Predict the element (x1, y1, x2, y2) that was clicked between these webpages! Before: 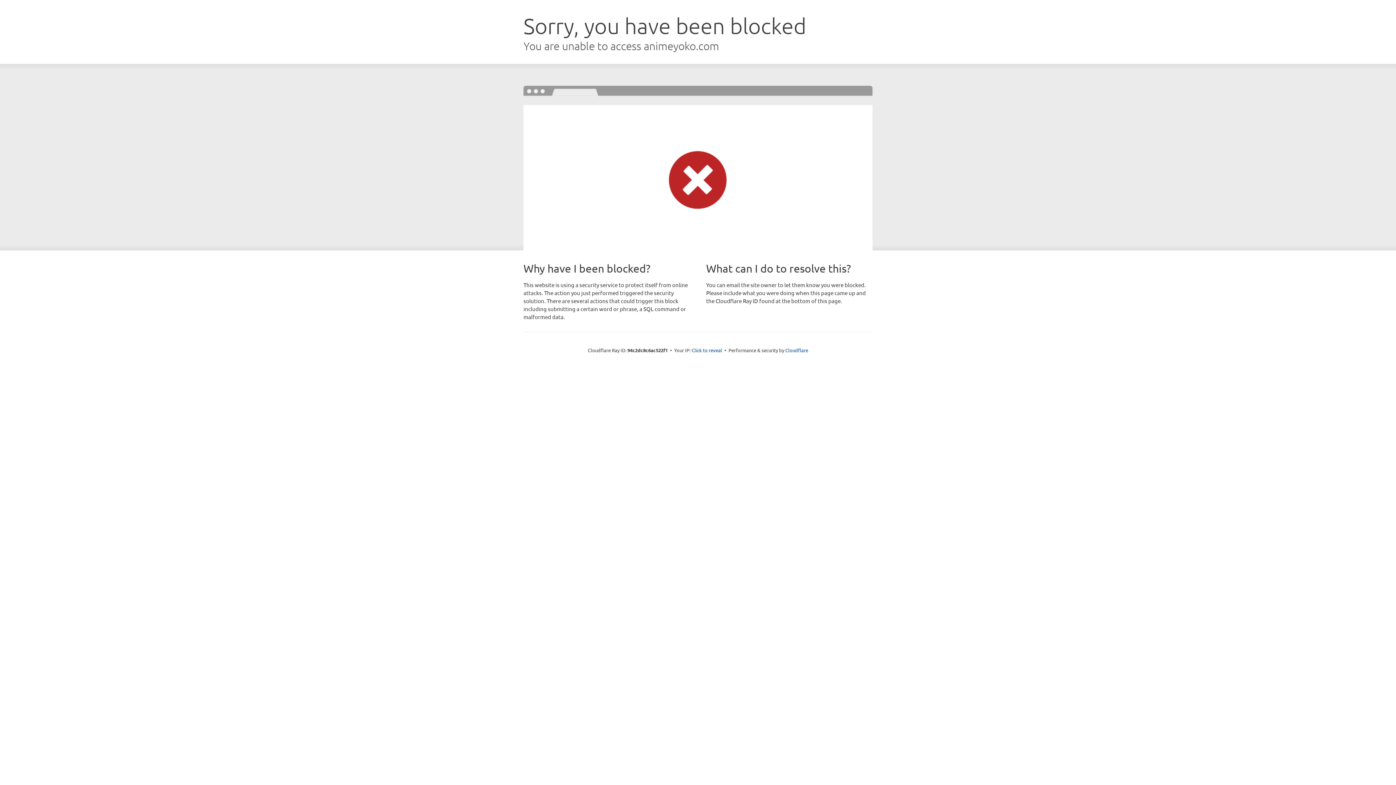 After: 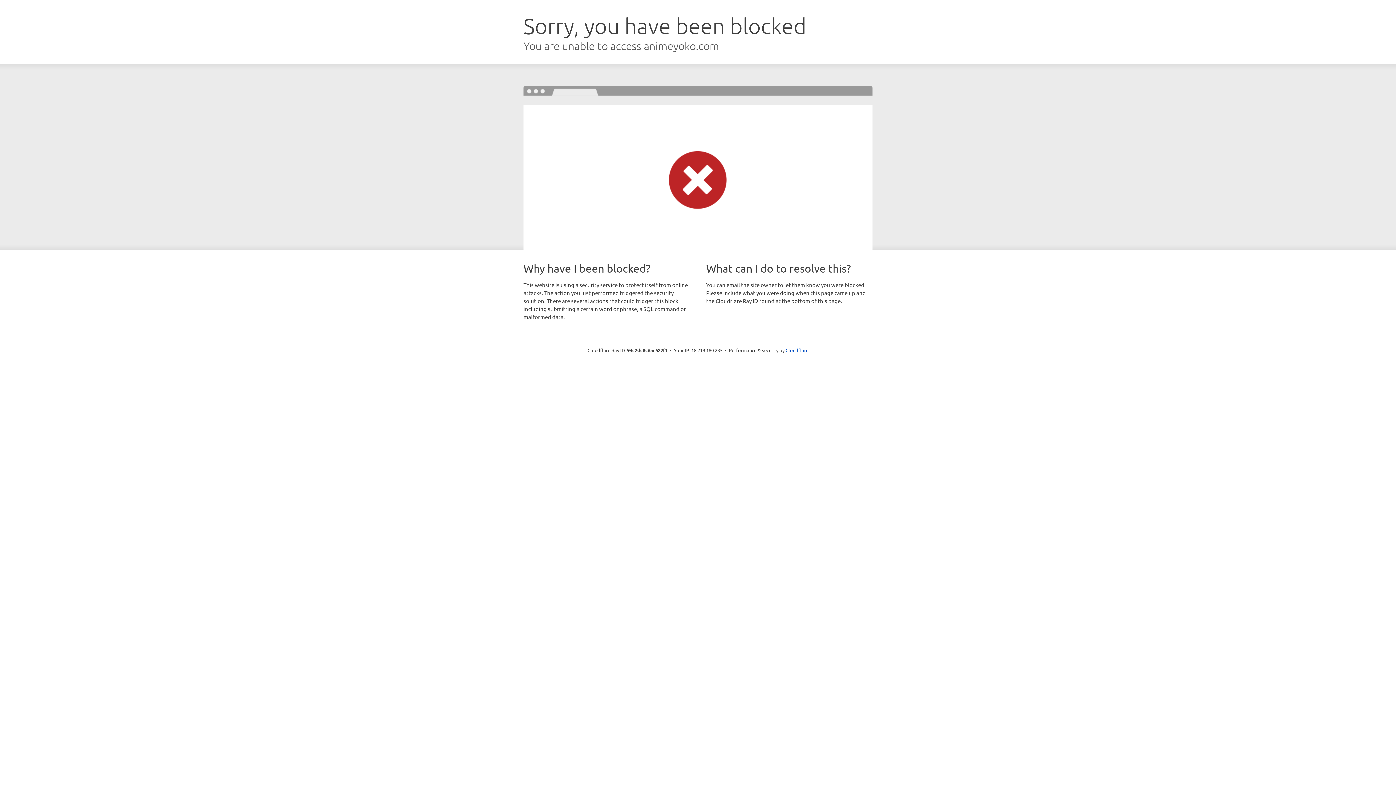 Action: label: Click to reveal bbox: (691, 346, 722, 353)